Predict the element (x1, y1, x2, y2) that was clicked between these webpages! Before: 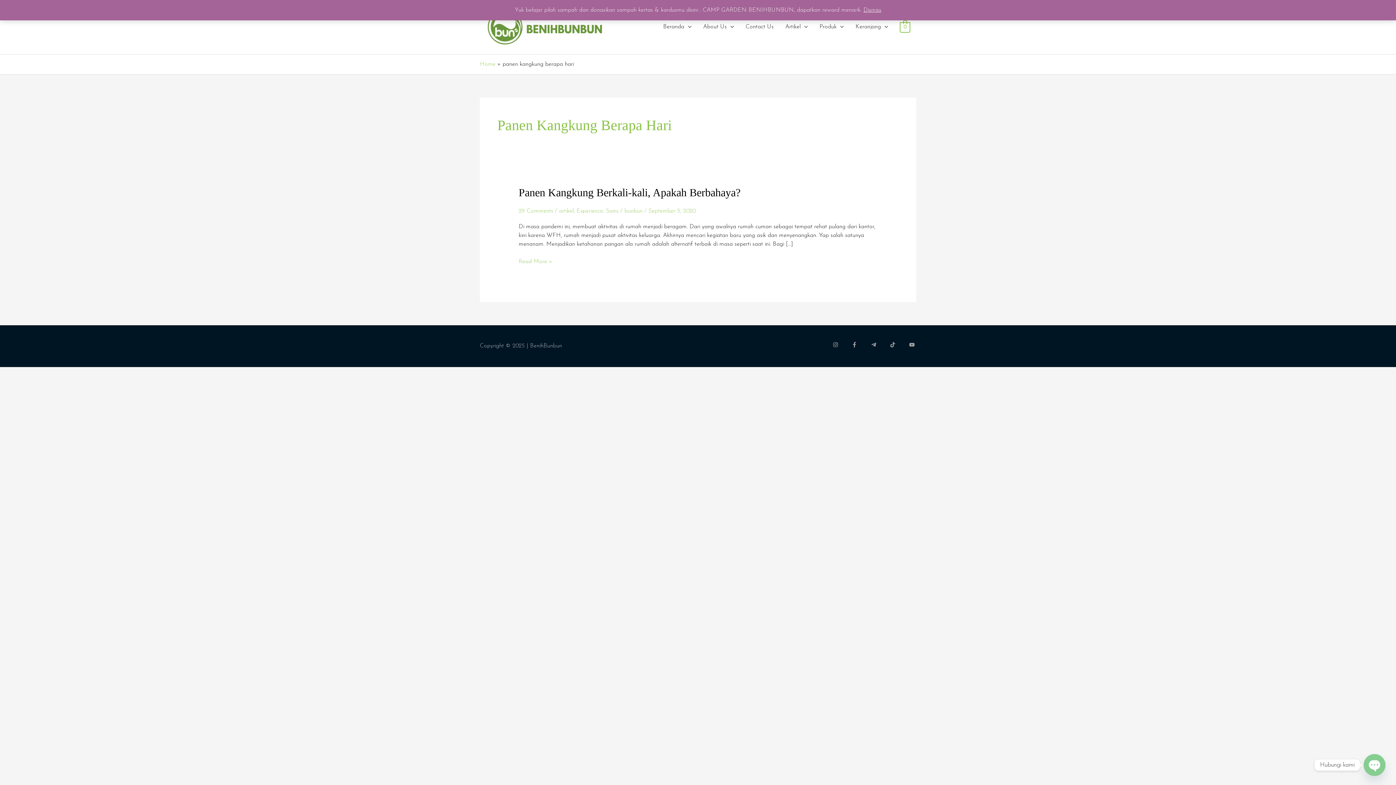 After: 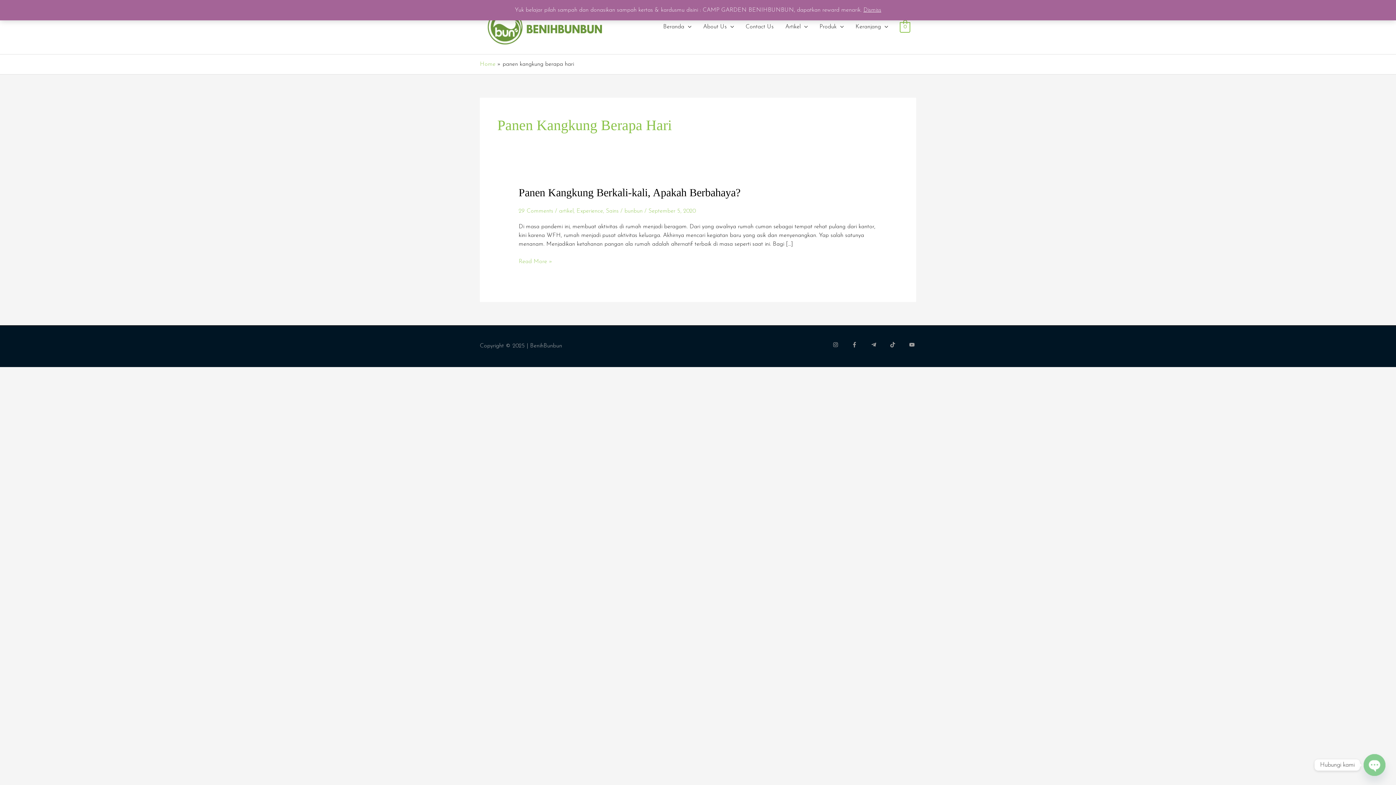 Action: bbox: (852, 342, 869, 347) label: facebook-f